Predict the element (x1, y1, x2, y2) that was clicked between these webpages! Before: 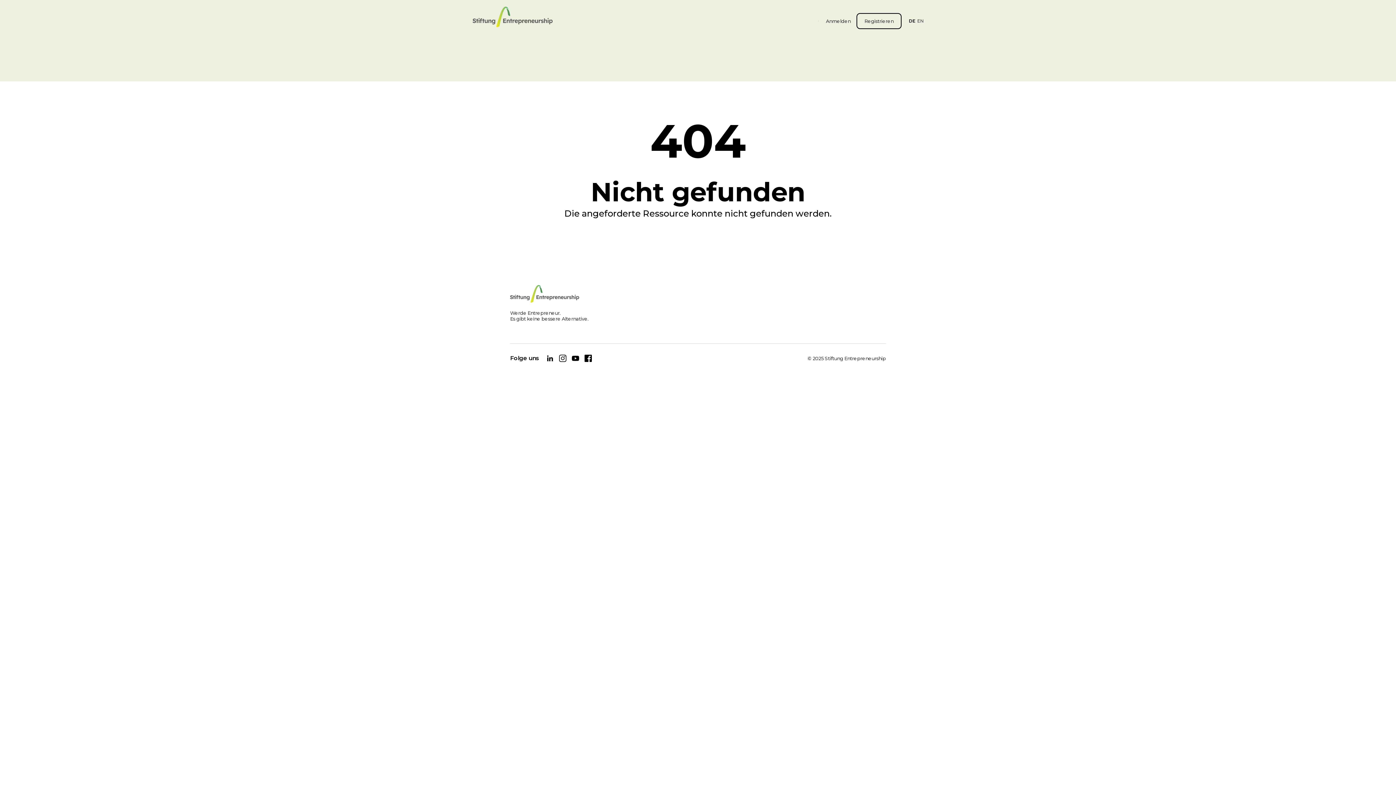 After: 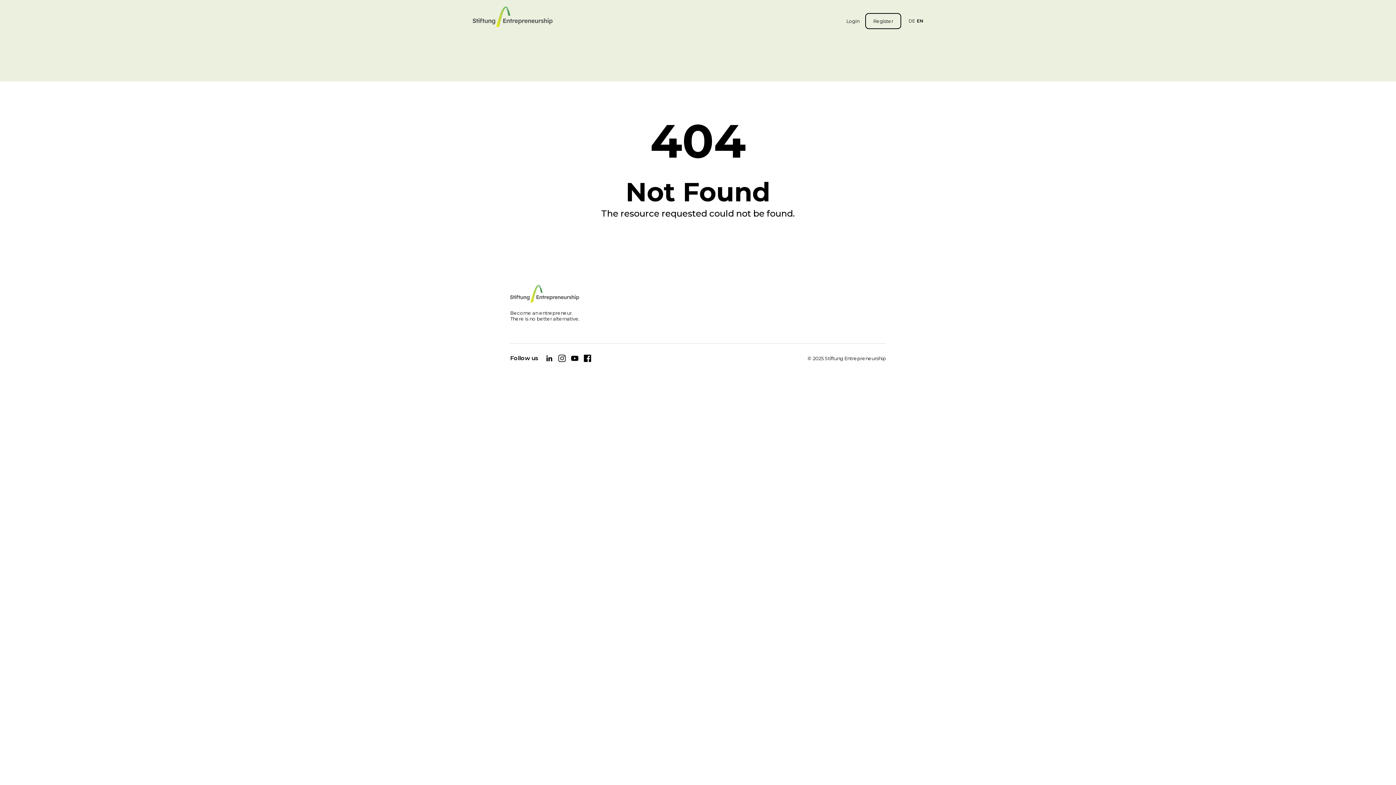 Action: label: EN bbox: (917, 18, 923, 24)